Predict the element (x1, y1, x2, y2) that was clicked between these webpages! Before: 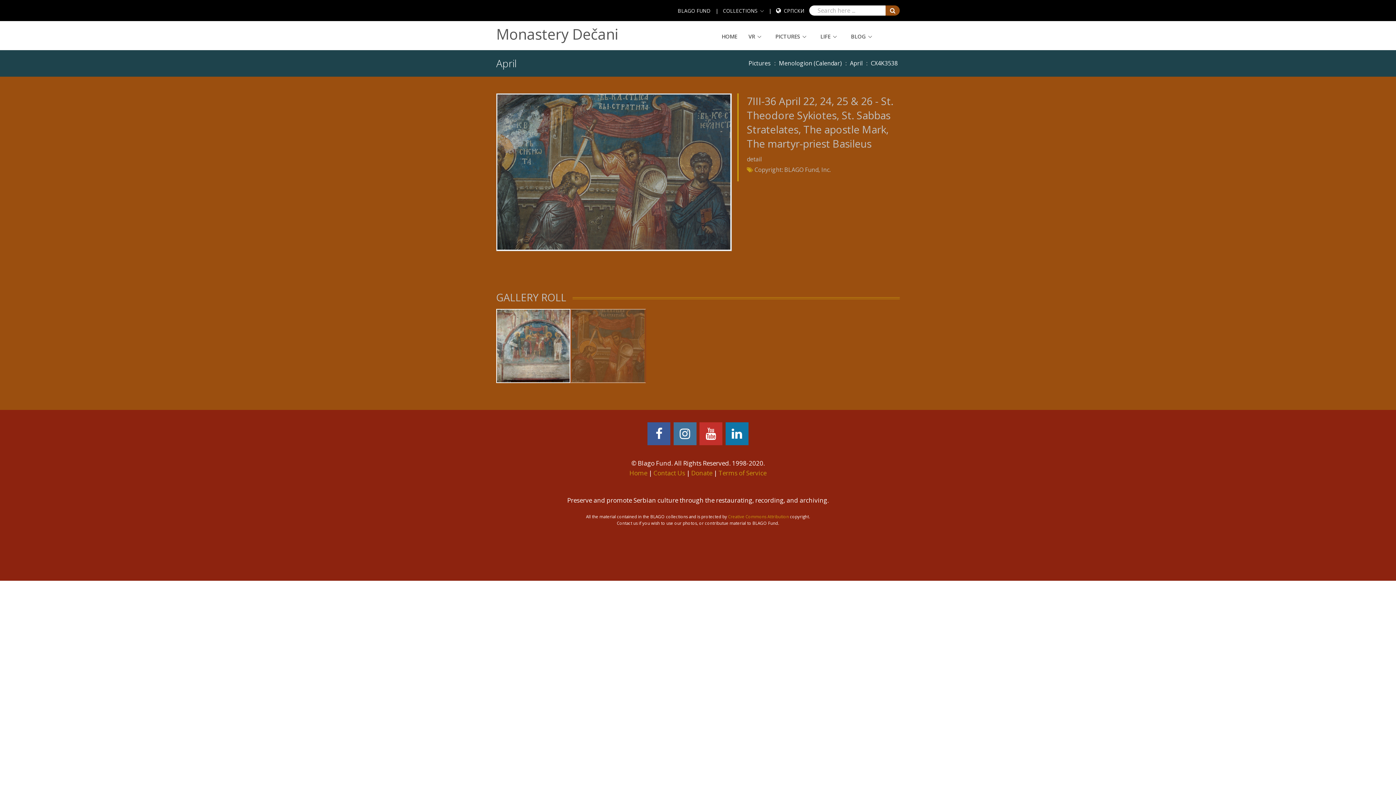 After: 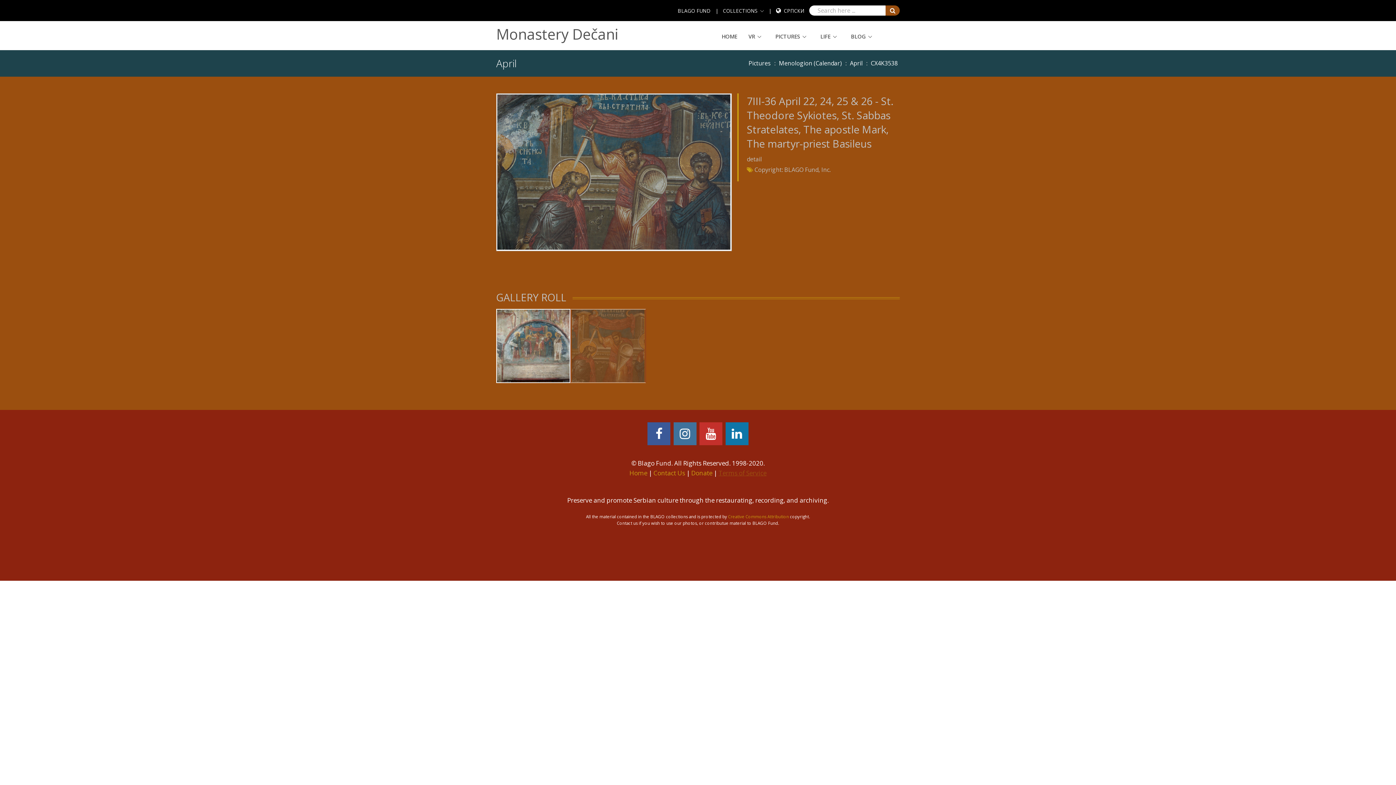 Action: bbox: (718, 469, 766, 477) label: Terms of Service